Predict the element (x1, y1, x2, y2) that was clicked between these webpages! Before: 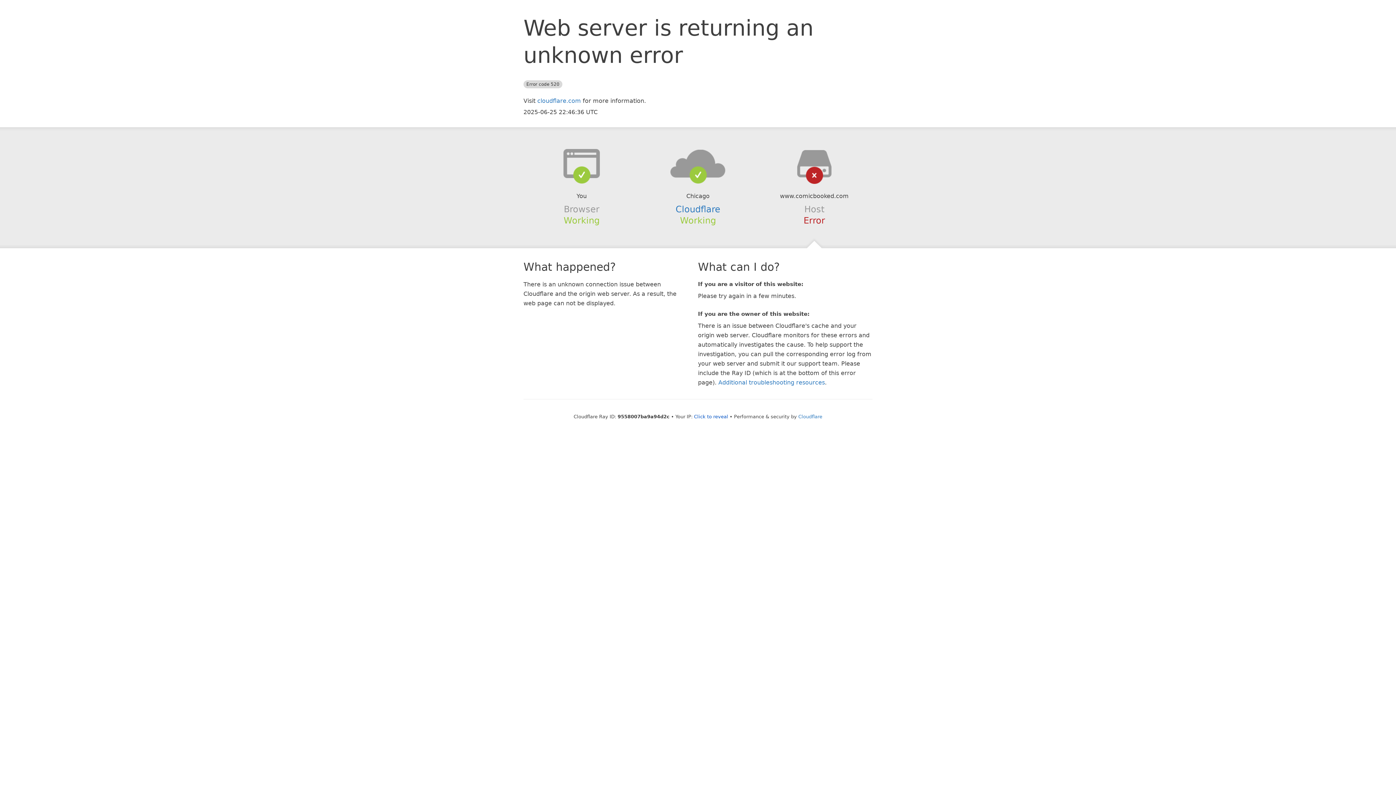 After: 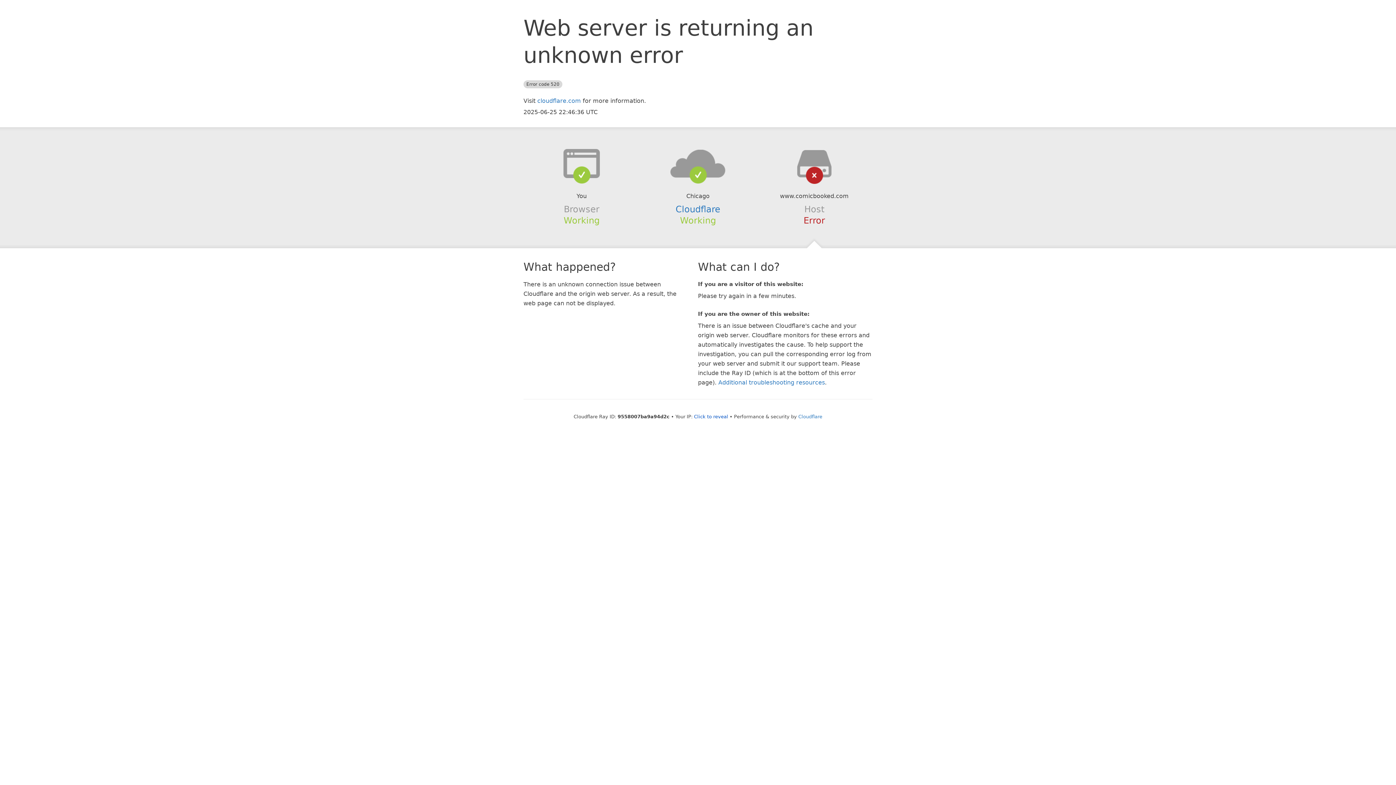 Action: bbox: (639, 148, 756, 178)